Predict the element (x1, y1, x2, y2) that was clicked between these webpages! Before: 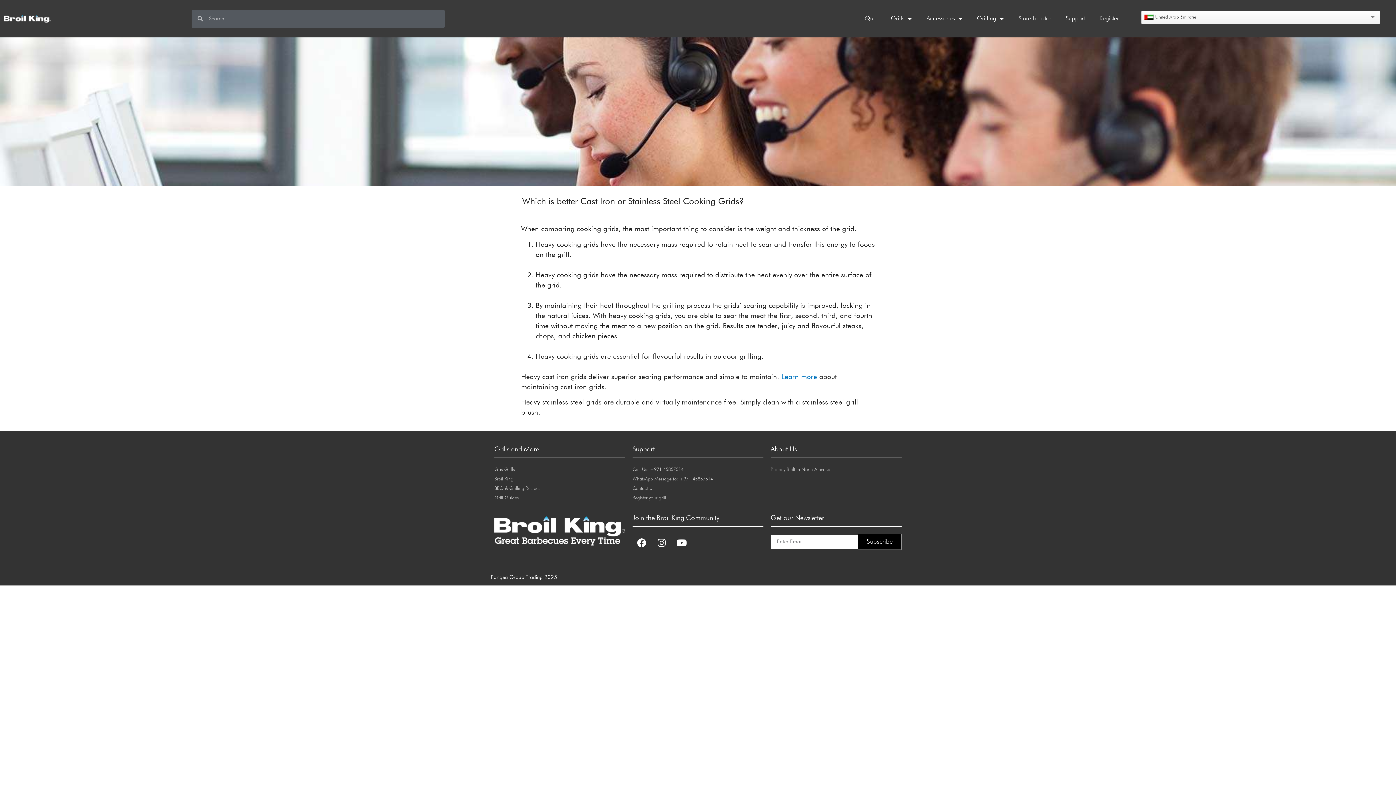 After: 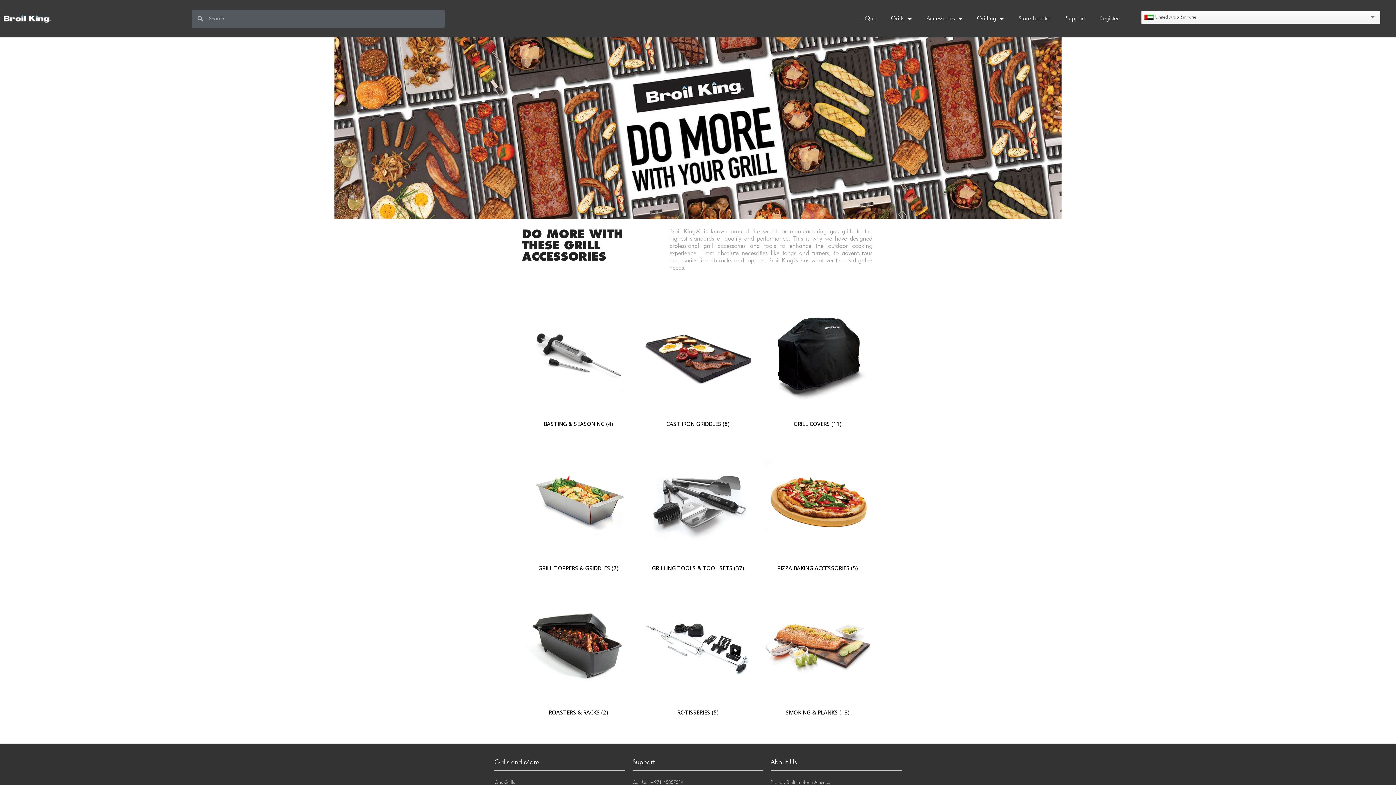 Action: label: Broil King bbox: (494, 474, 625, 484)